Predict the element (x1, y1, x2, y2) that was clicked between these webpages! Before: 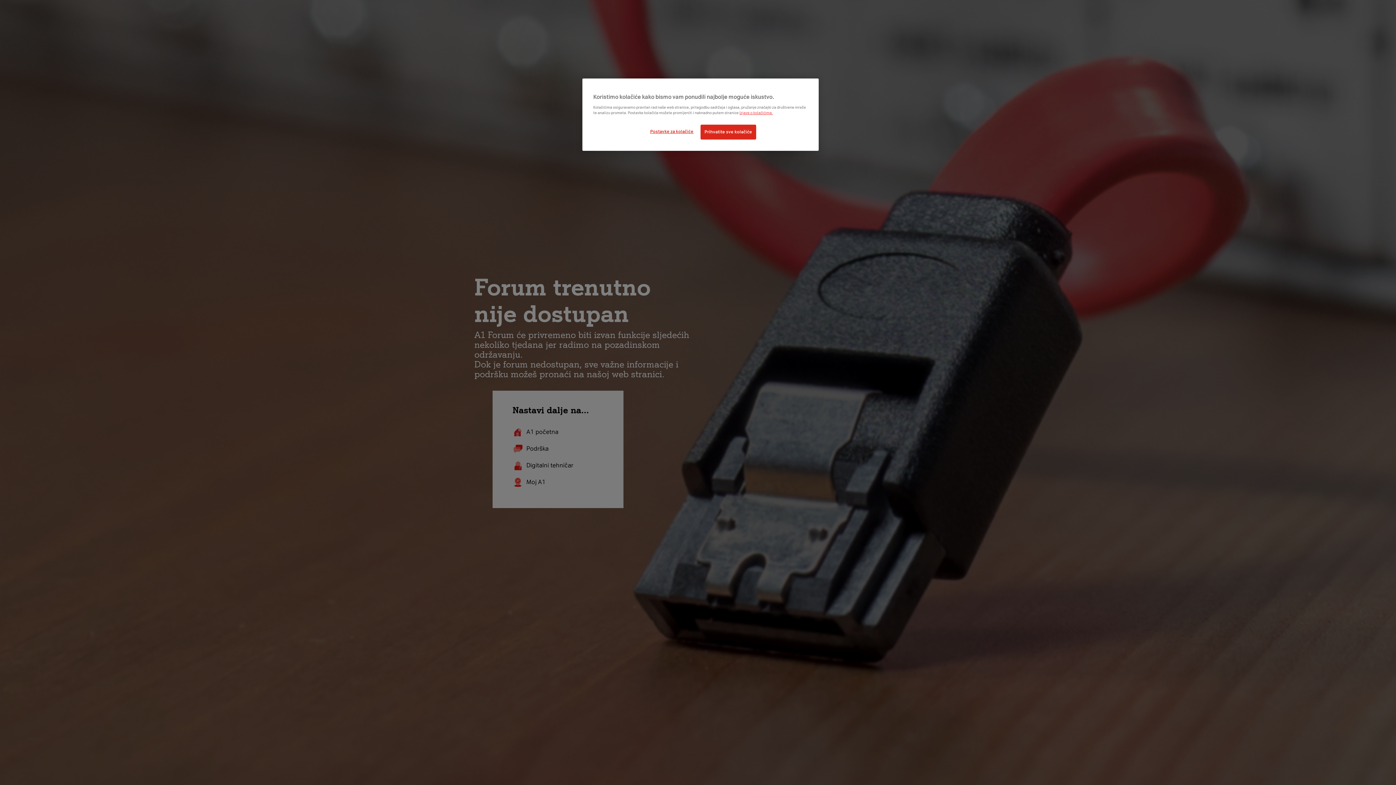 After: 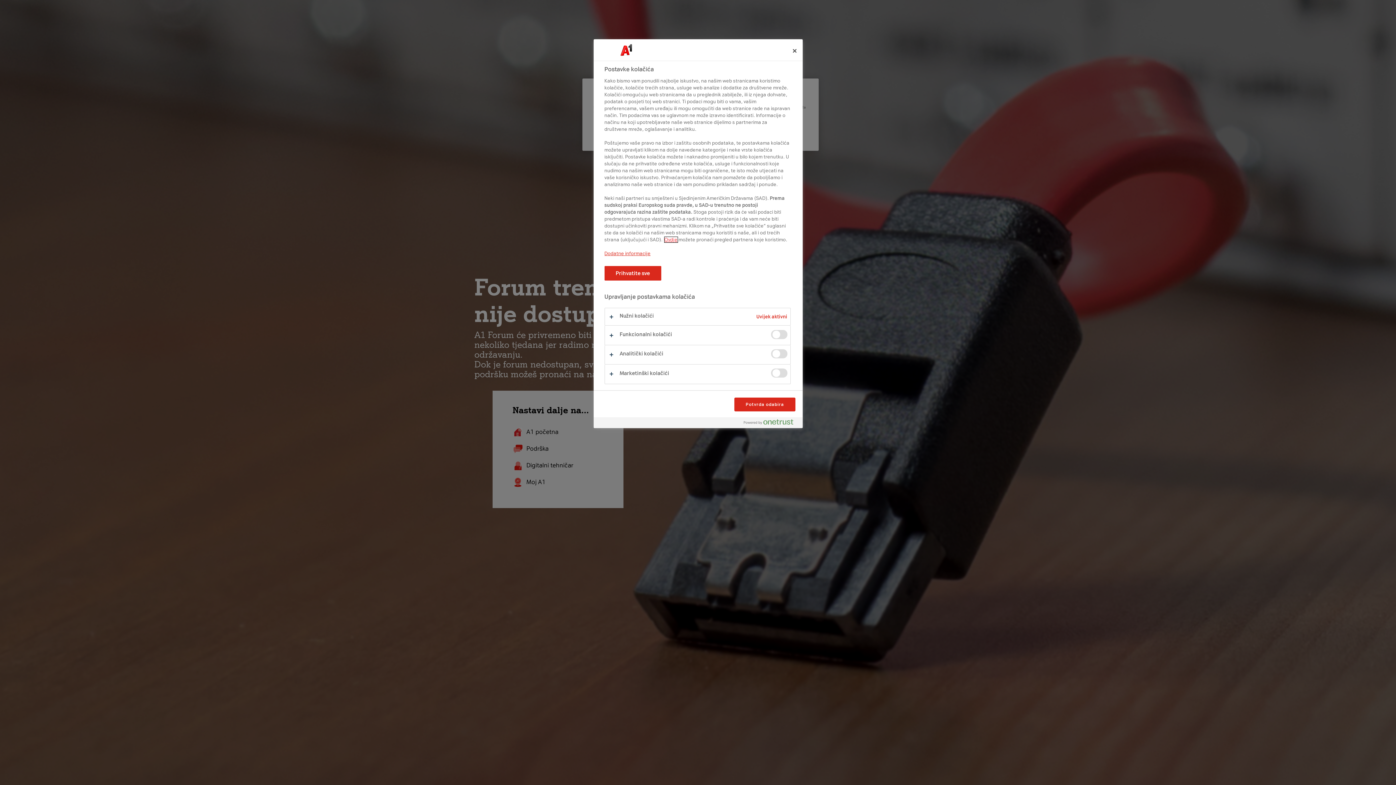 Action: bbox: (647, 124, 696, 138) label: Postavke za kolačiće